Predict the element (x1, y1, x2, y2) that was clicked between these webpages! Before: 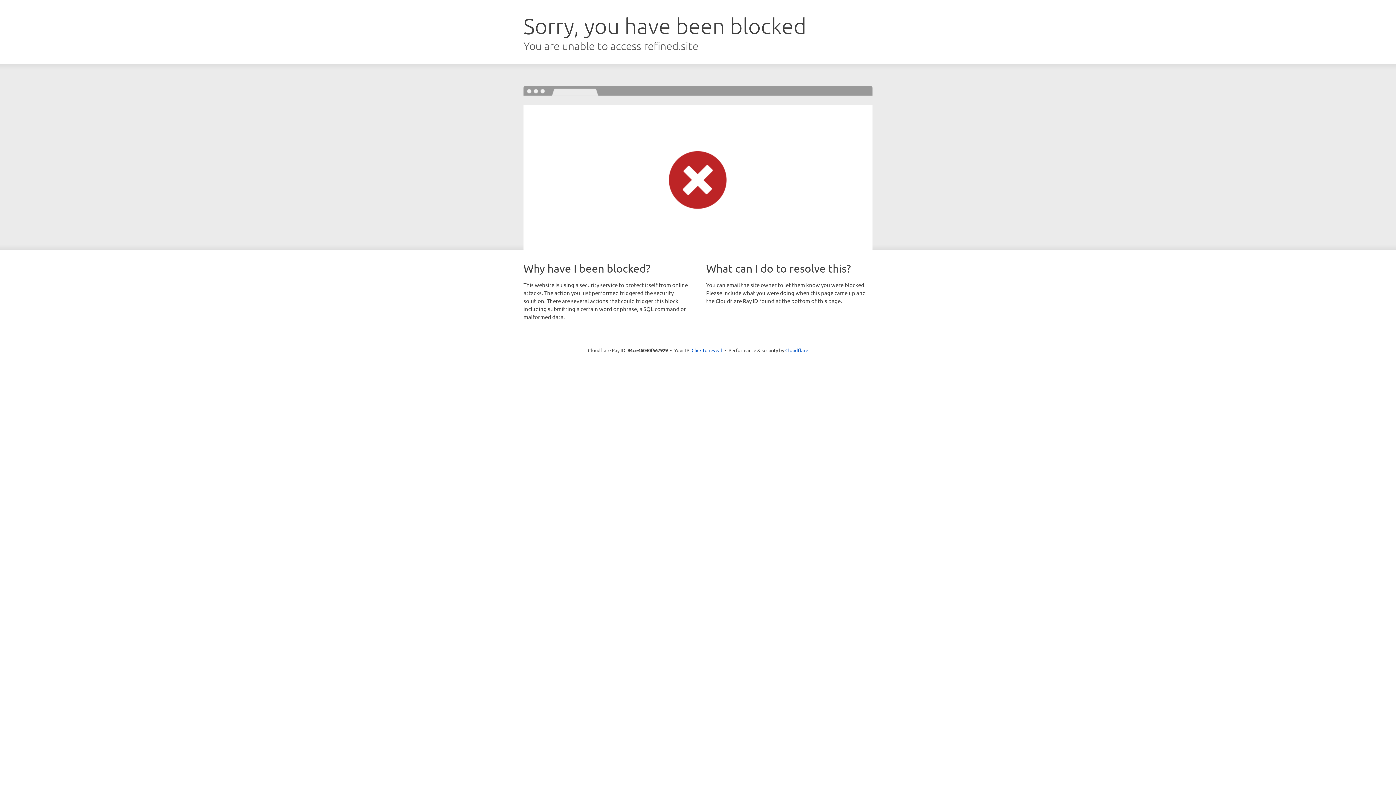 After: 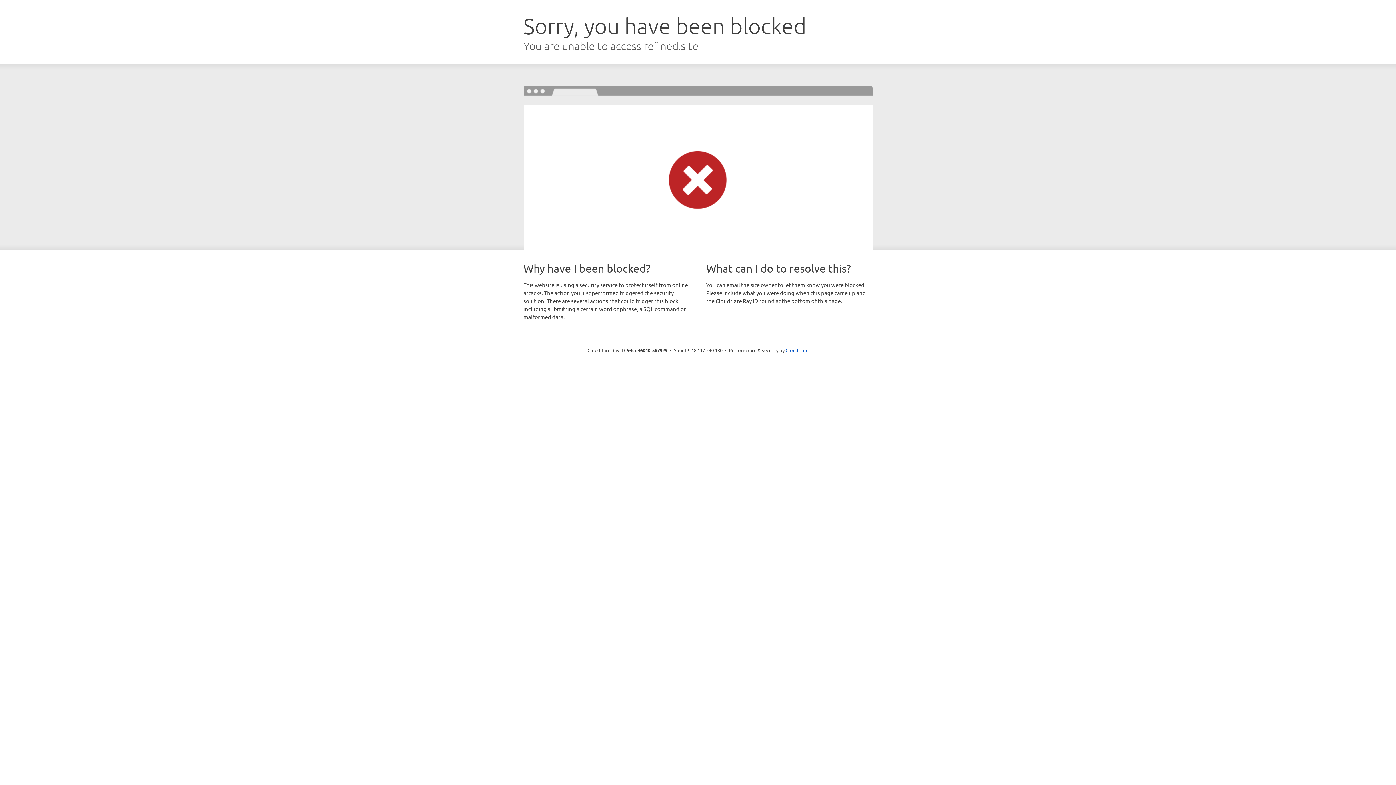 Action: bbox: (691, 346, 722, 353) label: Click to reveal